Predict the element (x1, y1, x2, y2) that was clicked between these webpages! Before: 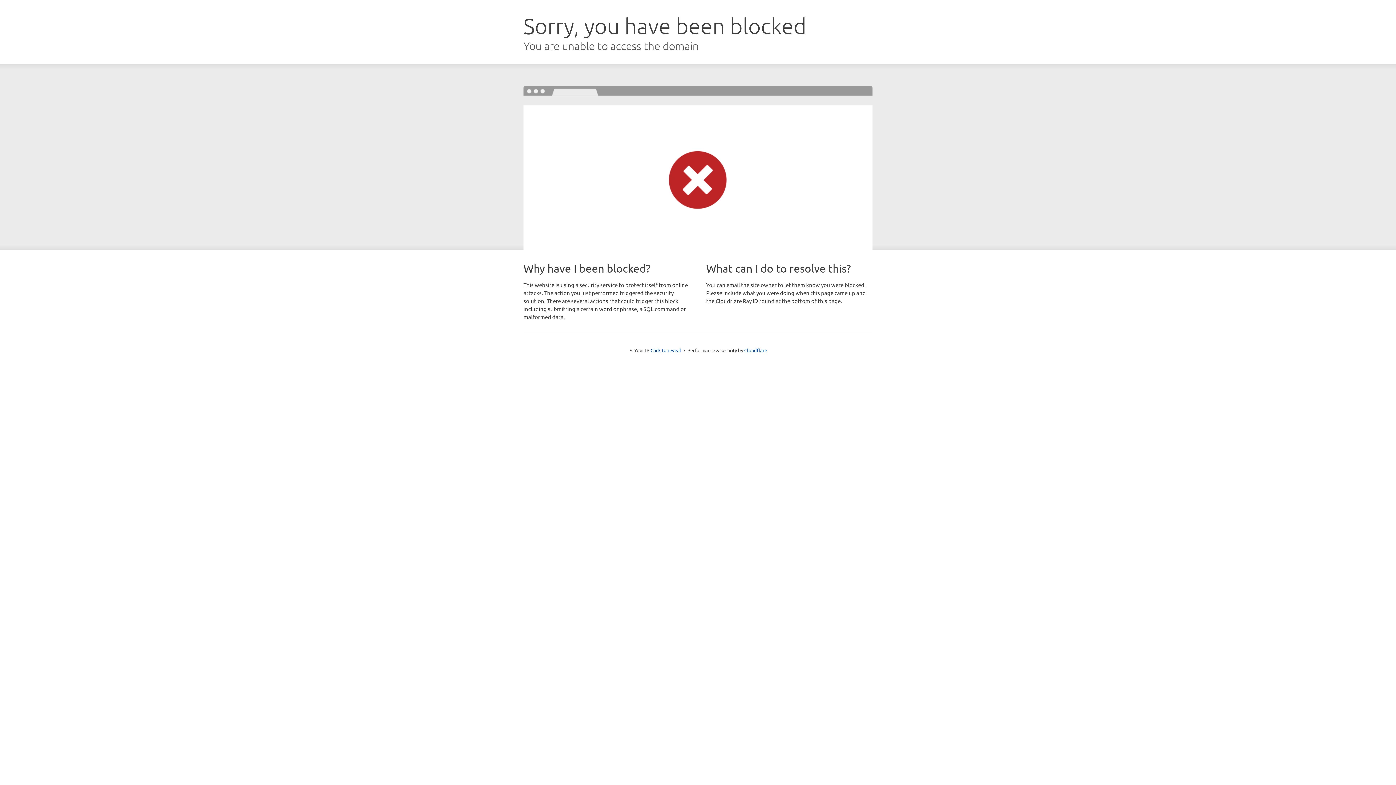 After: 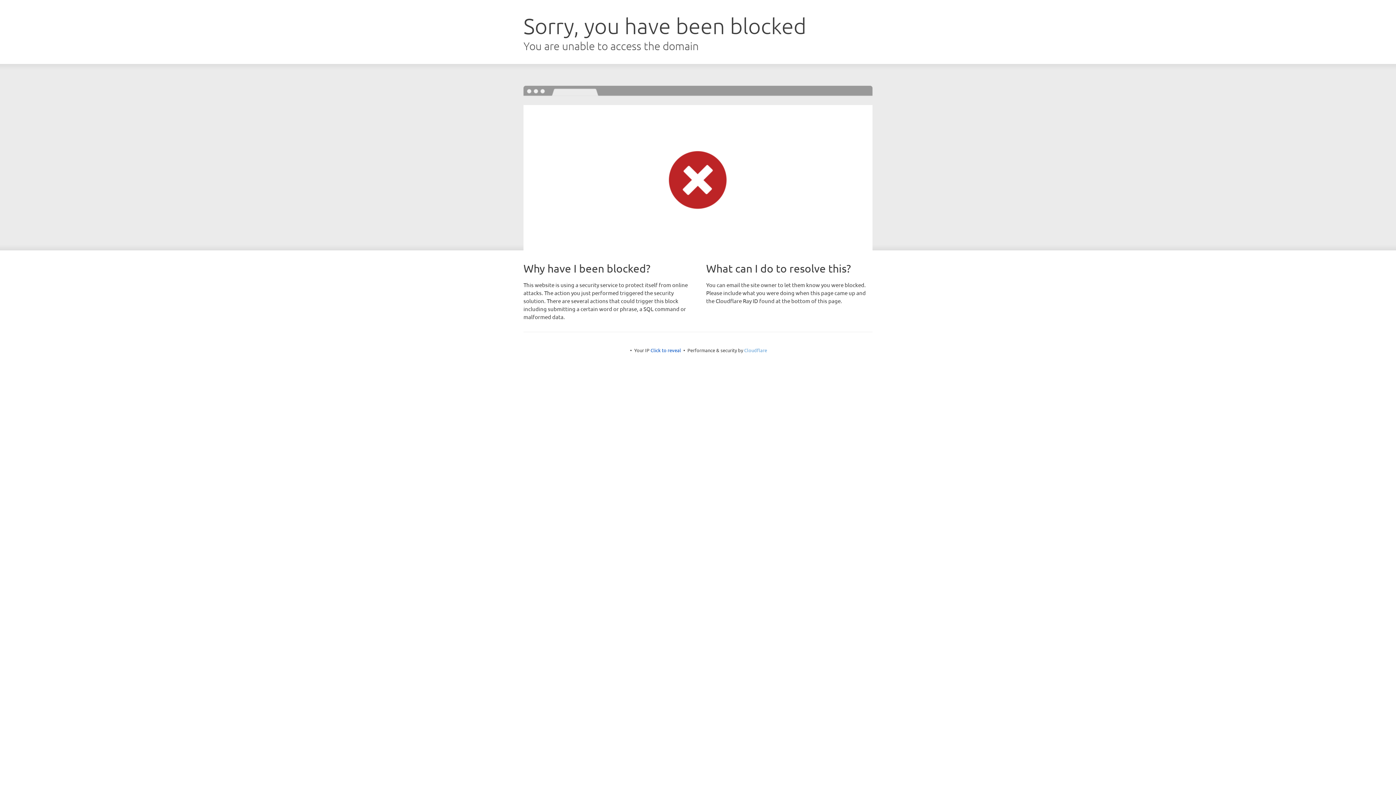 Action: label: Cloudflare bbox: (744, 347, 767, 353)